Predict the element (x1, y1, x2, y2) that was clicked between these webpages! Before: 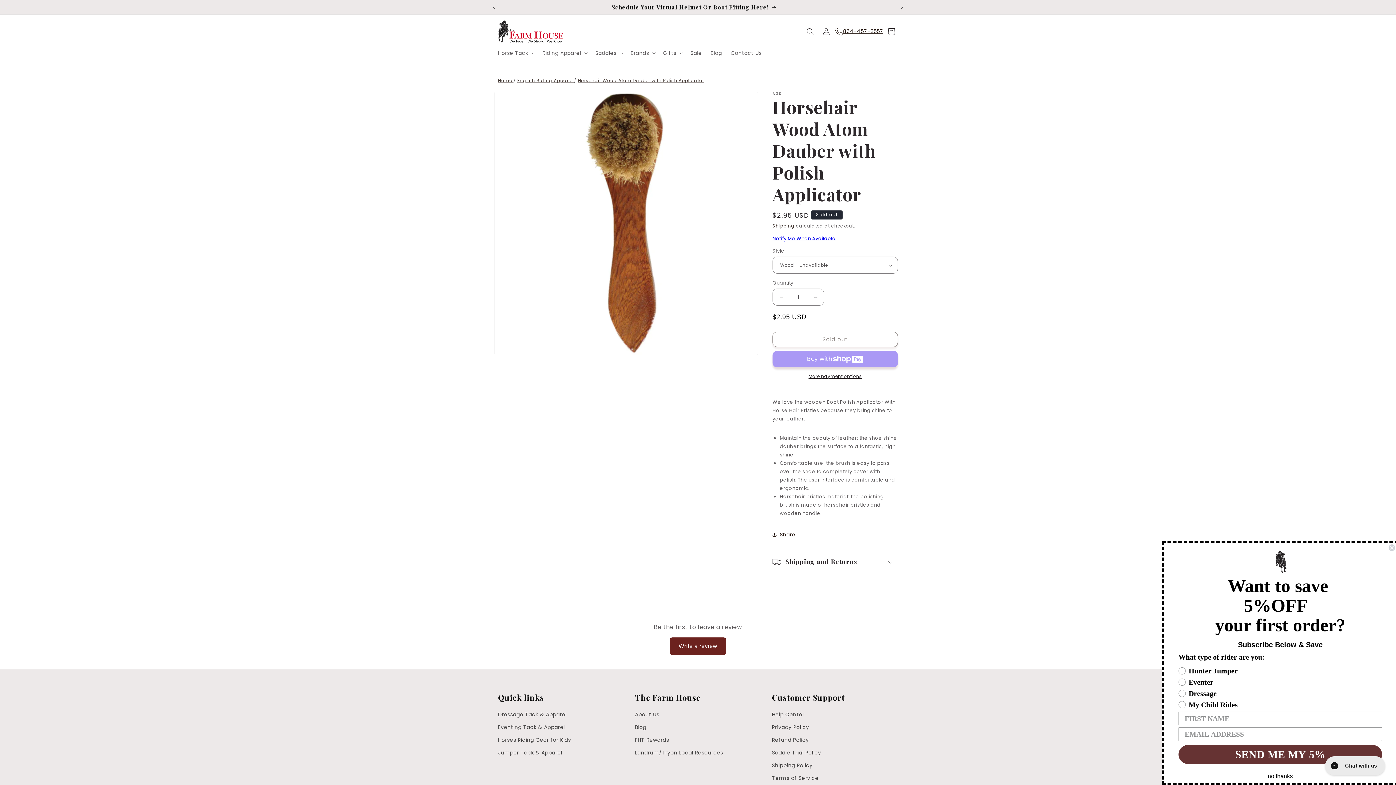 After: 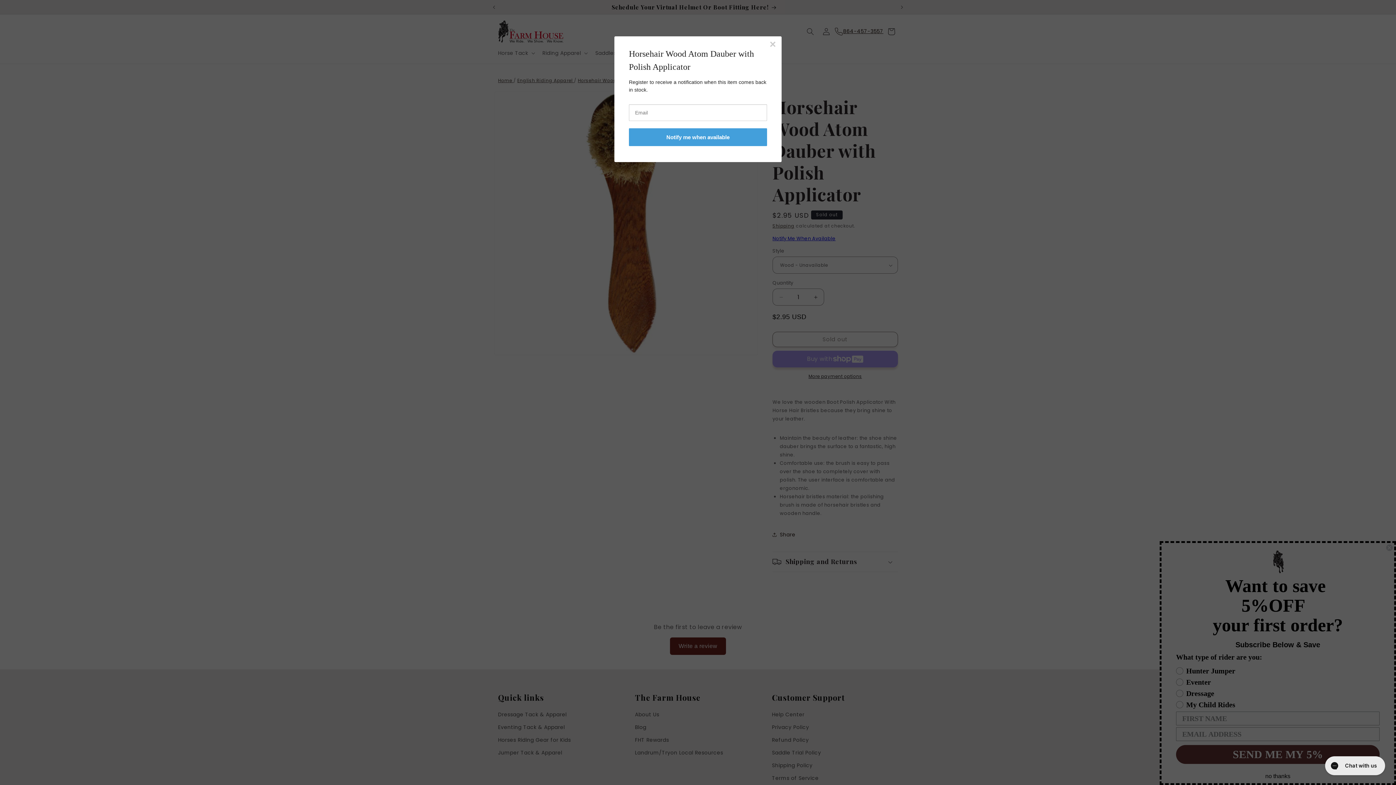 Action: label: Notify Me When Available bbox: (772, 235, 835, 242)